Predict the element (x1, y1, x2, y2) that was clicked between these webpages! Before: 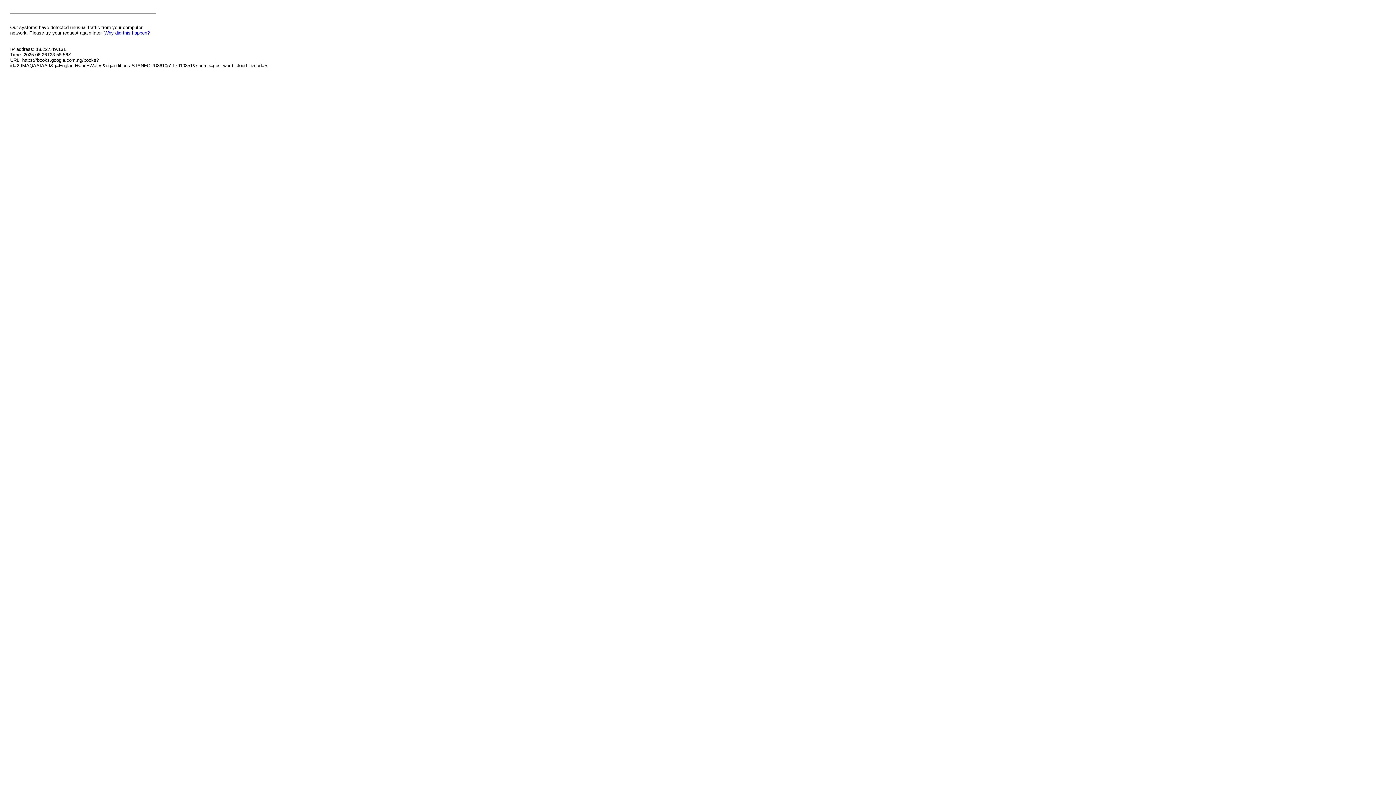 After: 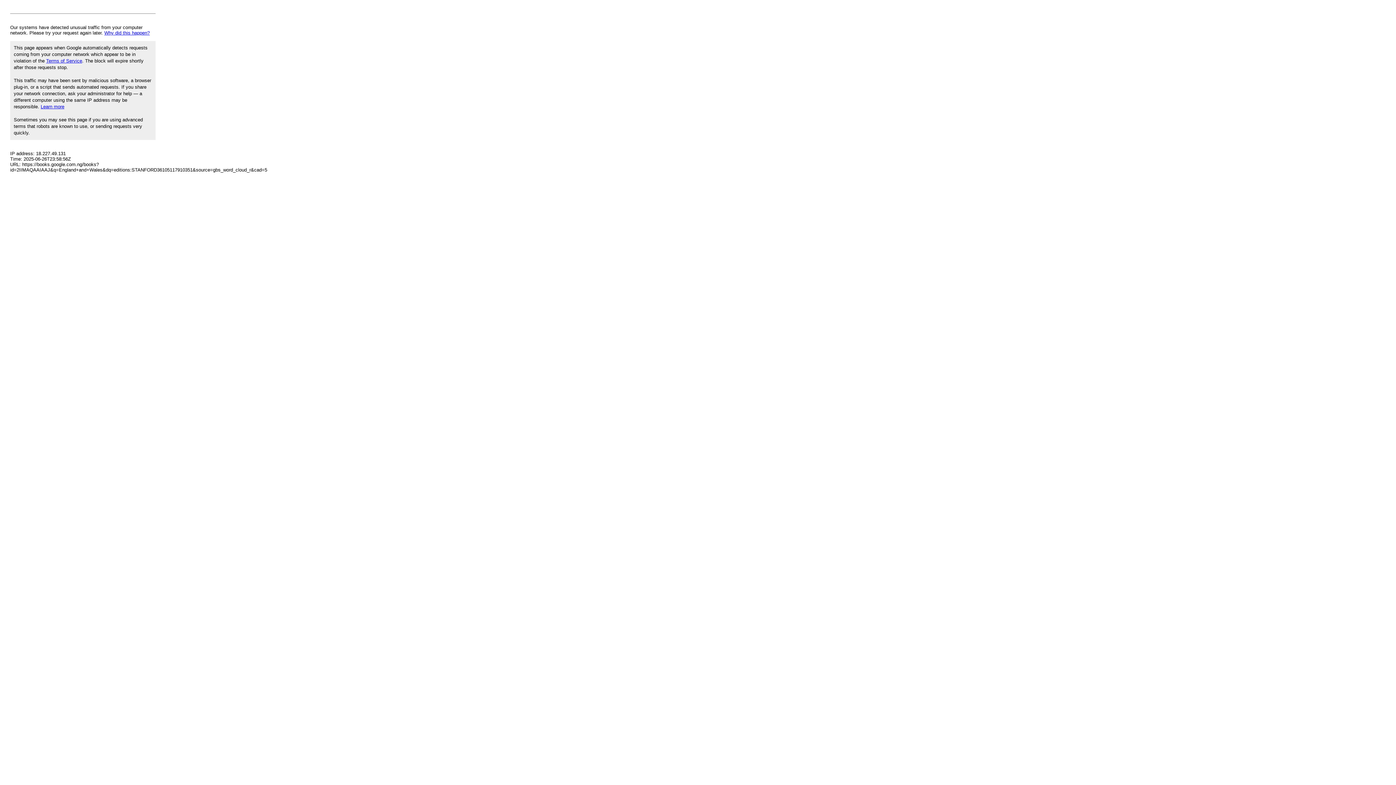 Action: label: Why did this happen? bbox: (104, 30, 149, 35)